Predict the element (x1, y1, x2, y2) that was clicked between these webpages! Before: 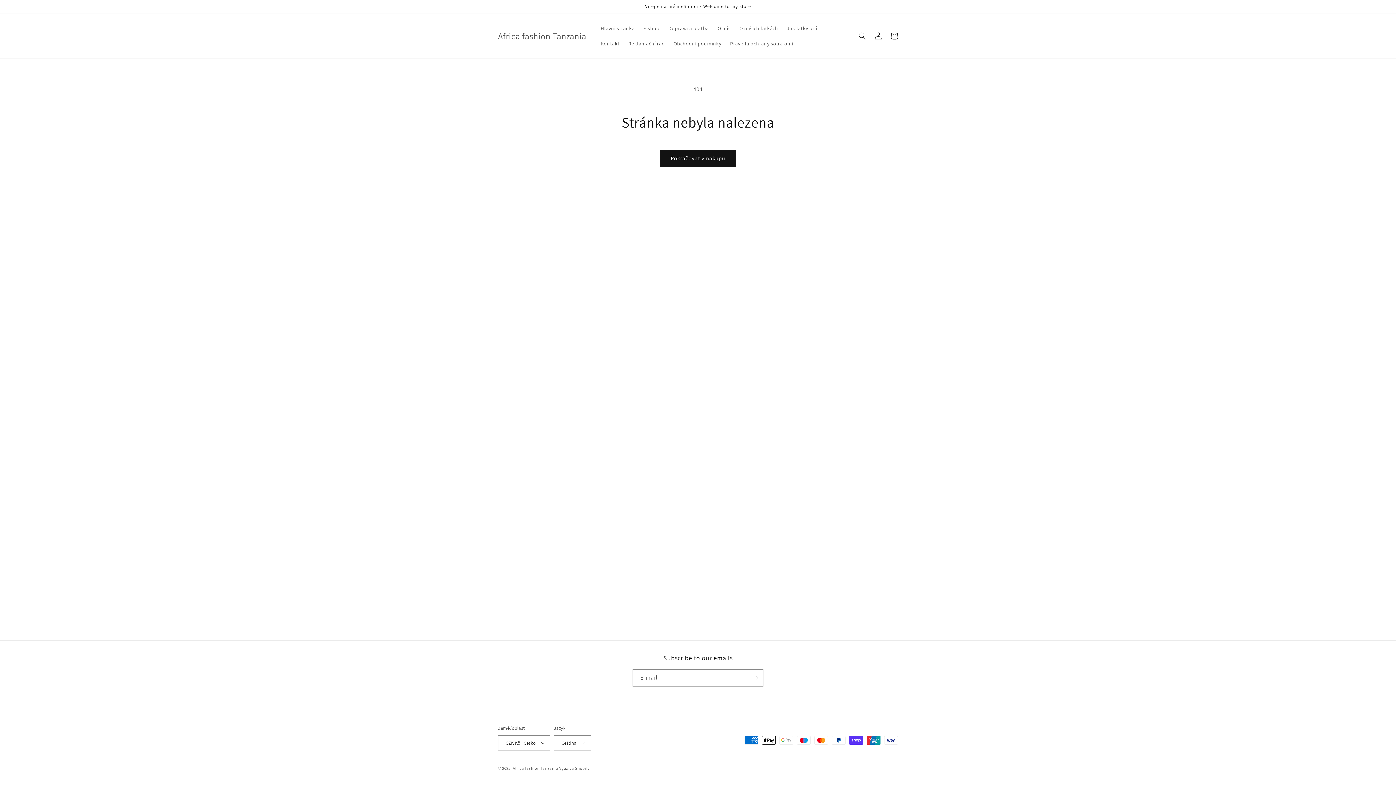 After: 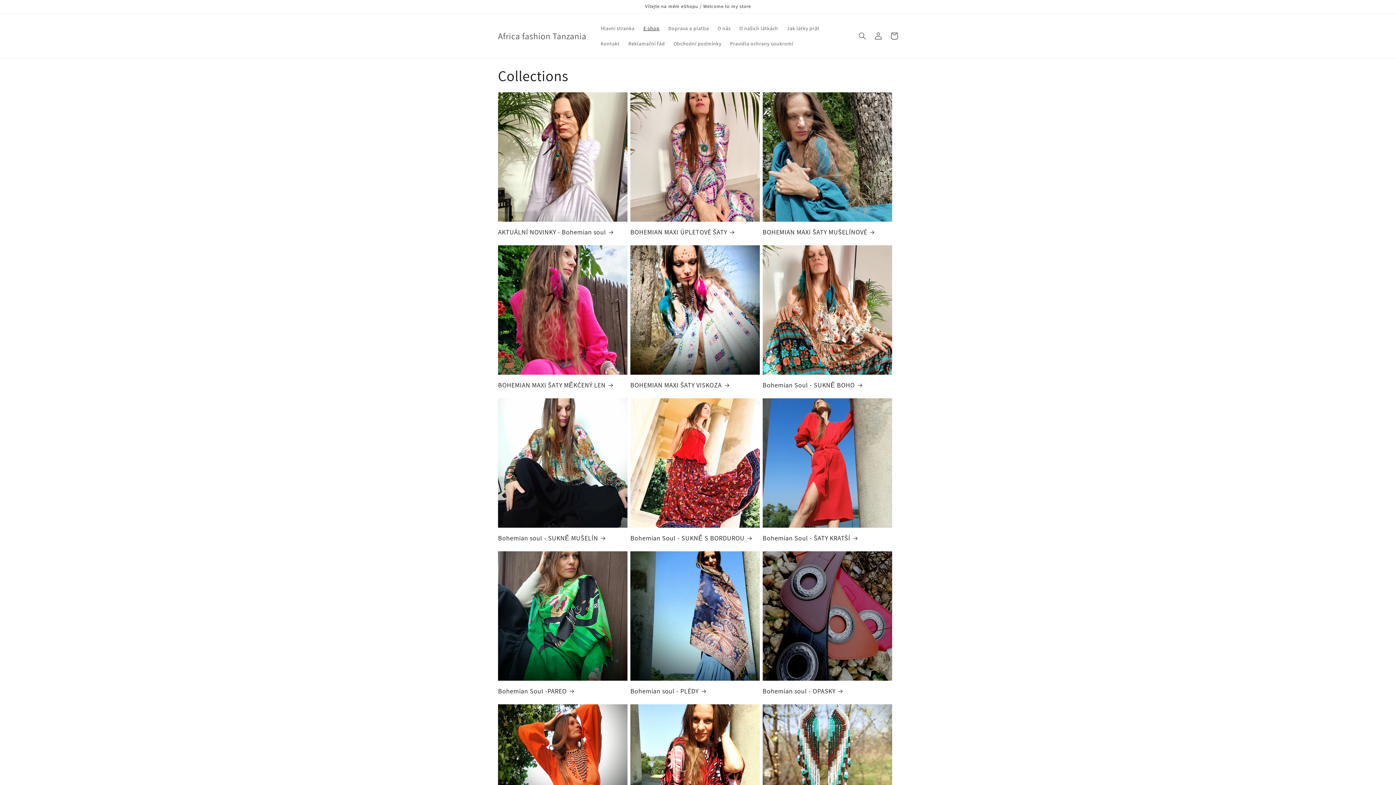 Action: label: E-shop bbox: (639, 20, 664, 36)